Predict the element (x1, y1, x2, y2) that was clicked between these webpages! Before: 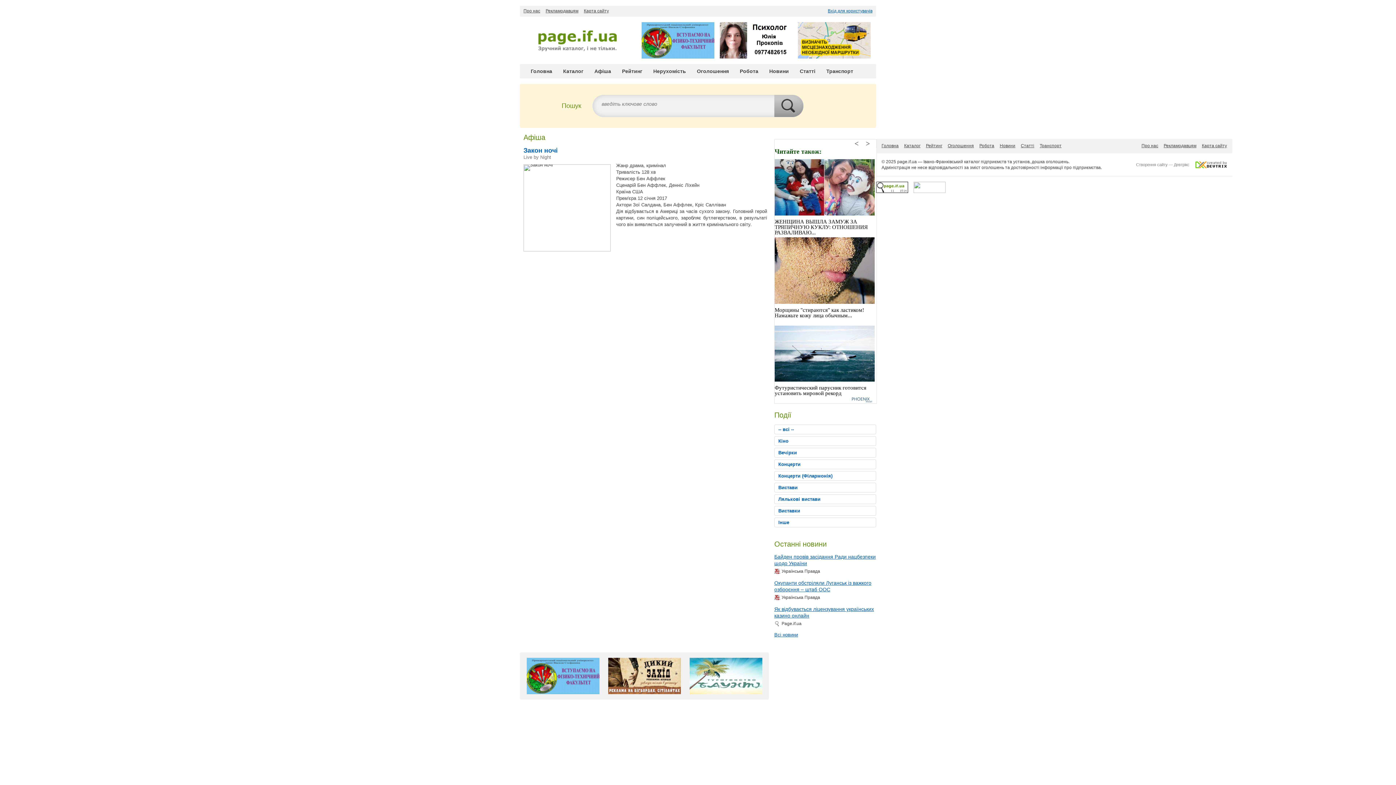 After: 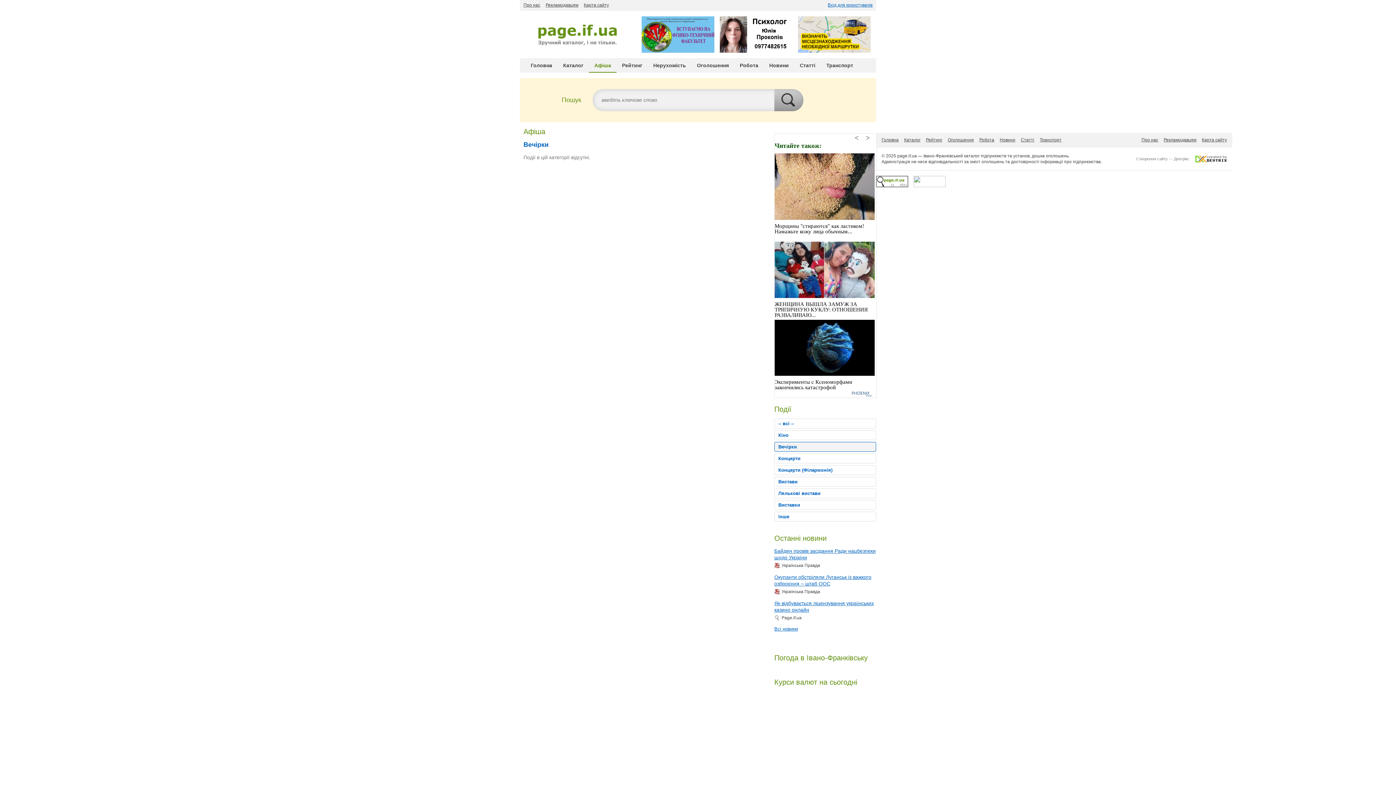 Action: label: Вечірки bbox: (774, 448, 876, 457)